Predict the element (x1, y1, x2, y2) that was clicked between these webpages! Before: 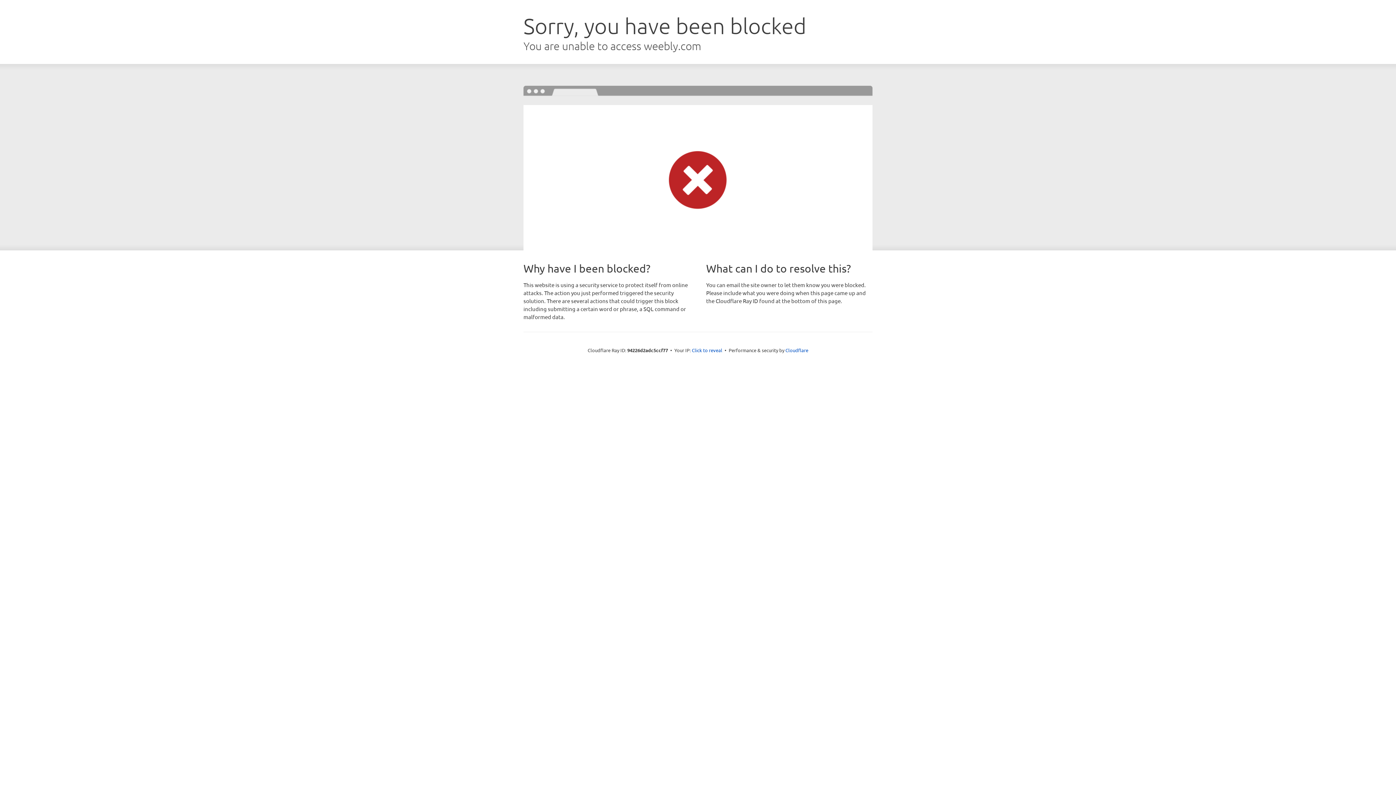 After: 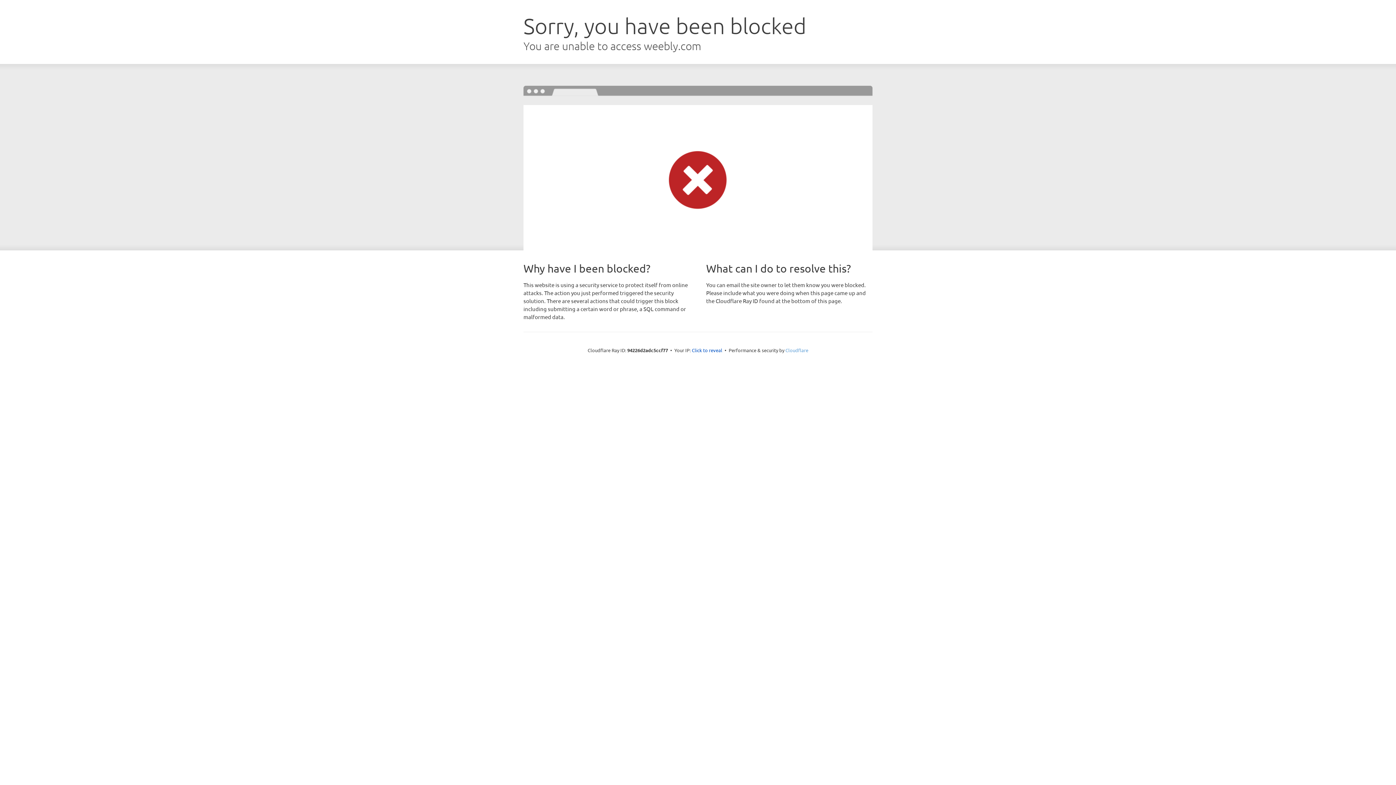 Action: bbox: (785, 347, 808, 353) label: Cloudflare